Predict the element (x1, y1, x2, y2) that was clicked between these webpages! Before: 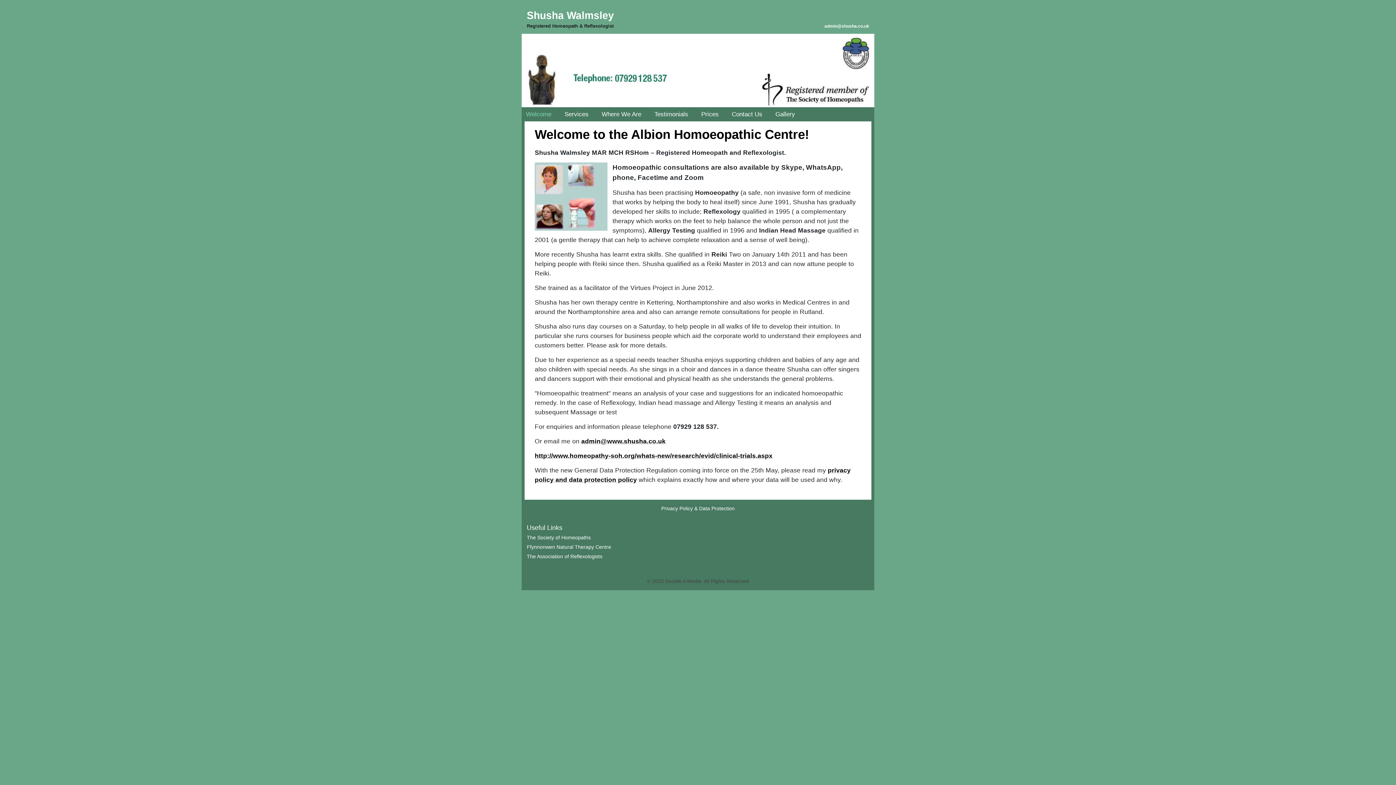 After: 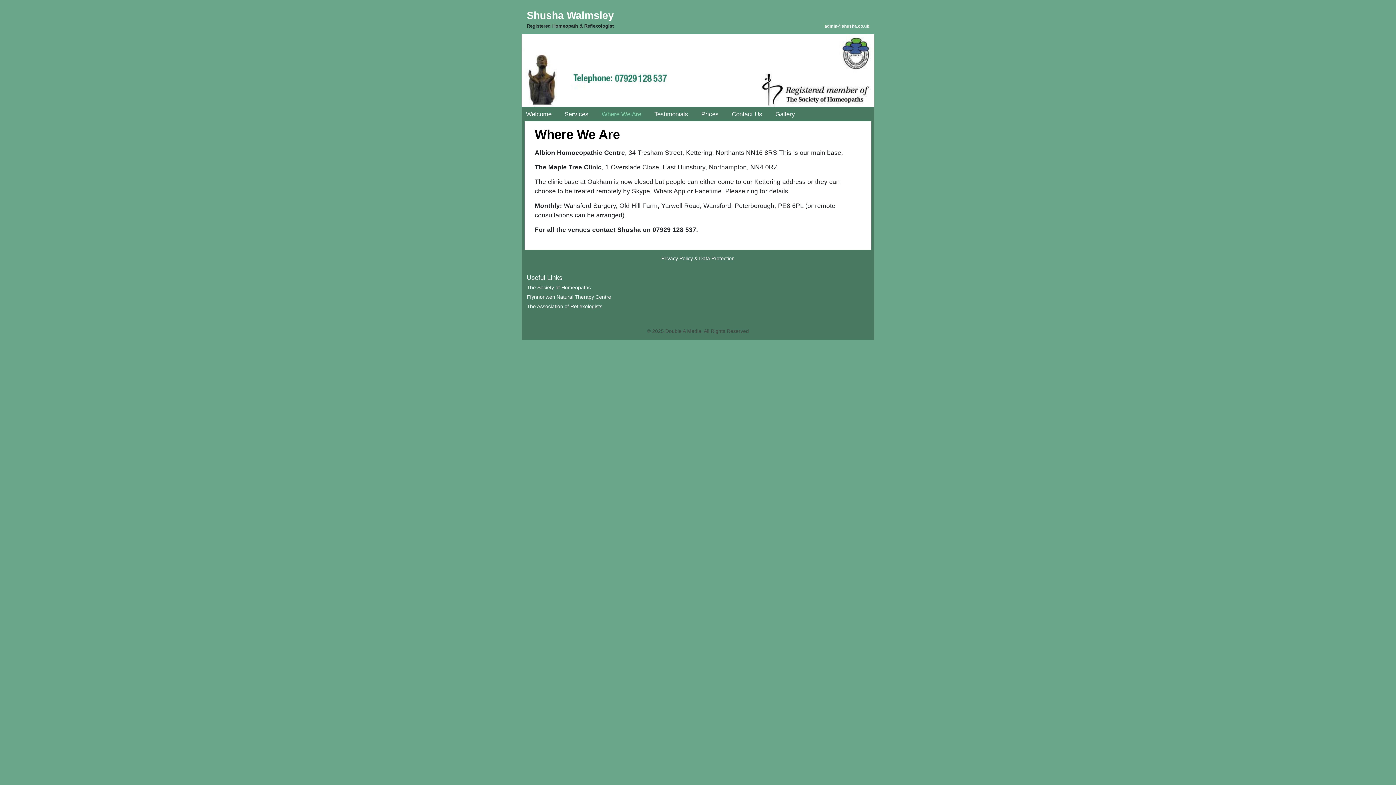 Action: label: Where We Are bbox: (598, 108, 645, 120)